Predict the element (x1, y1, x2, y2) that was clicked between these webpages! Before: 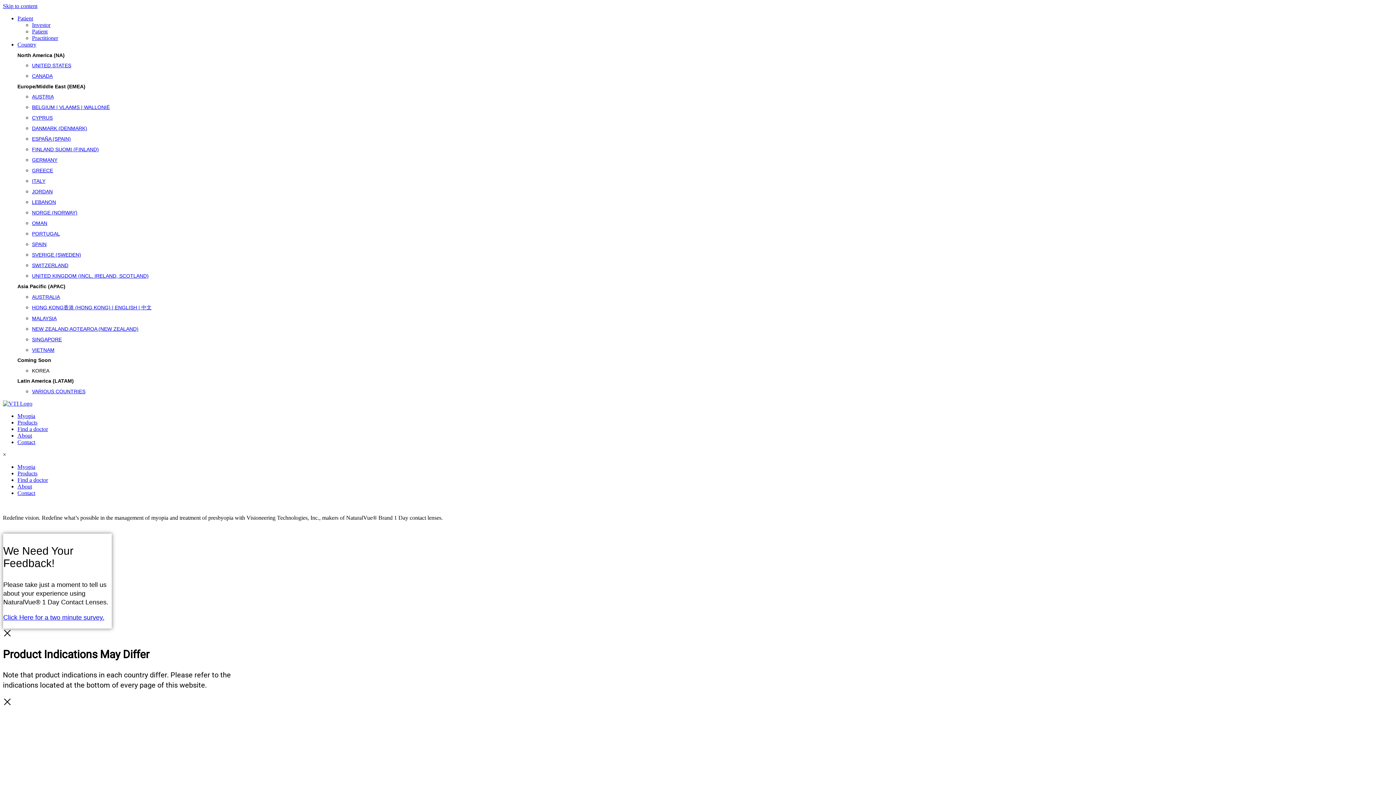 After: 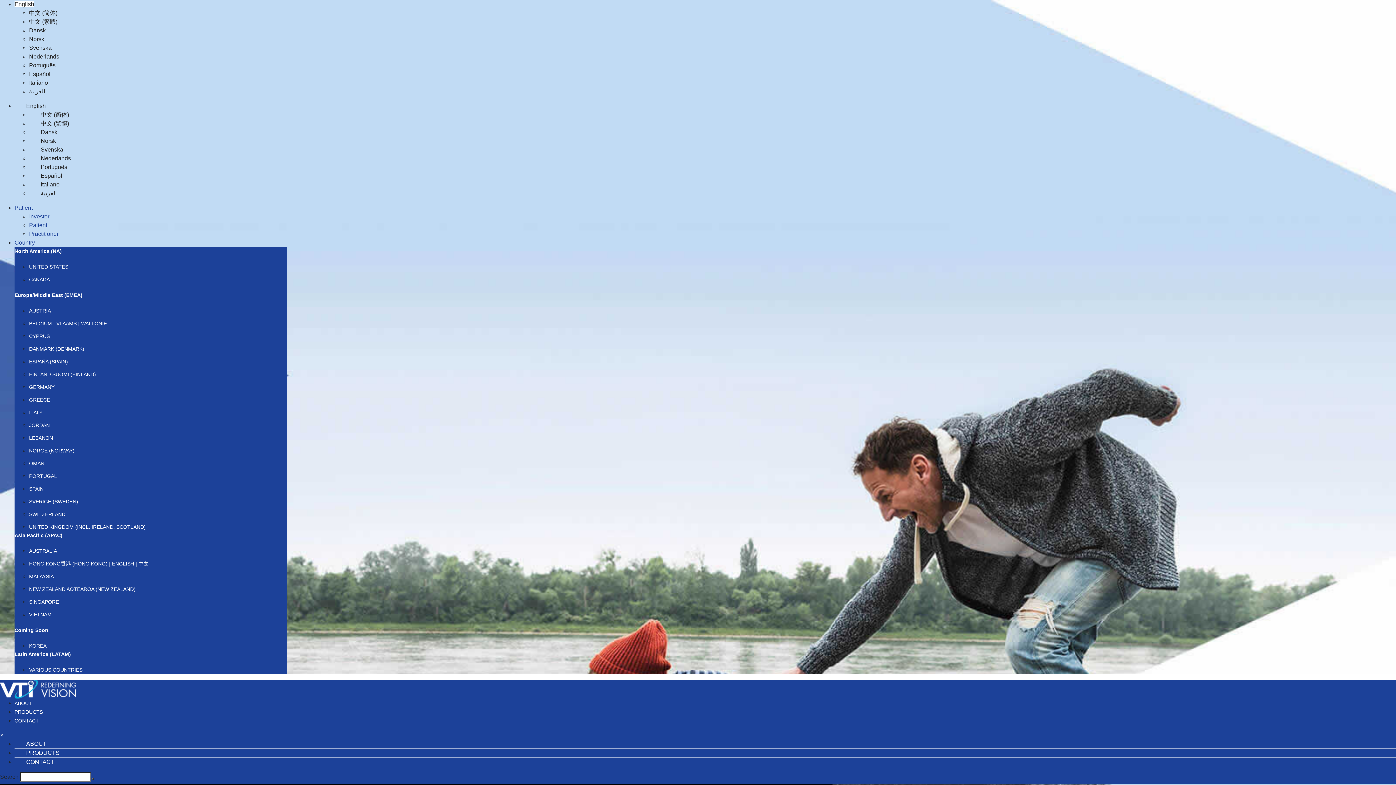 Action: bbox: (32, 157, 57, 163) label: GERMANY